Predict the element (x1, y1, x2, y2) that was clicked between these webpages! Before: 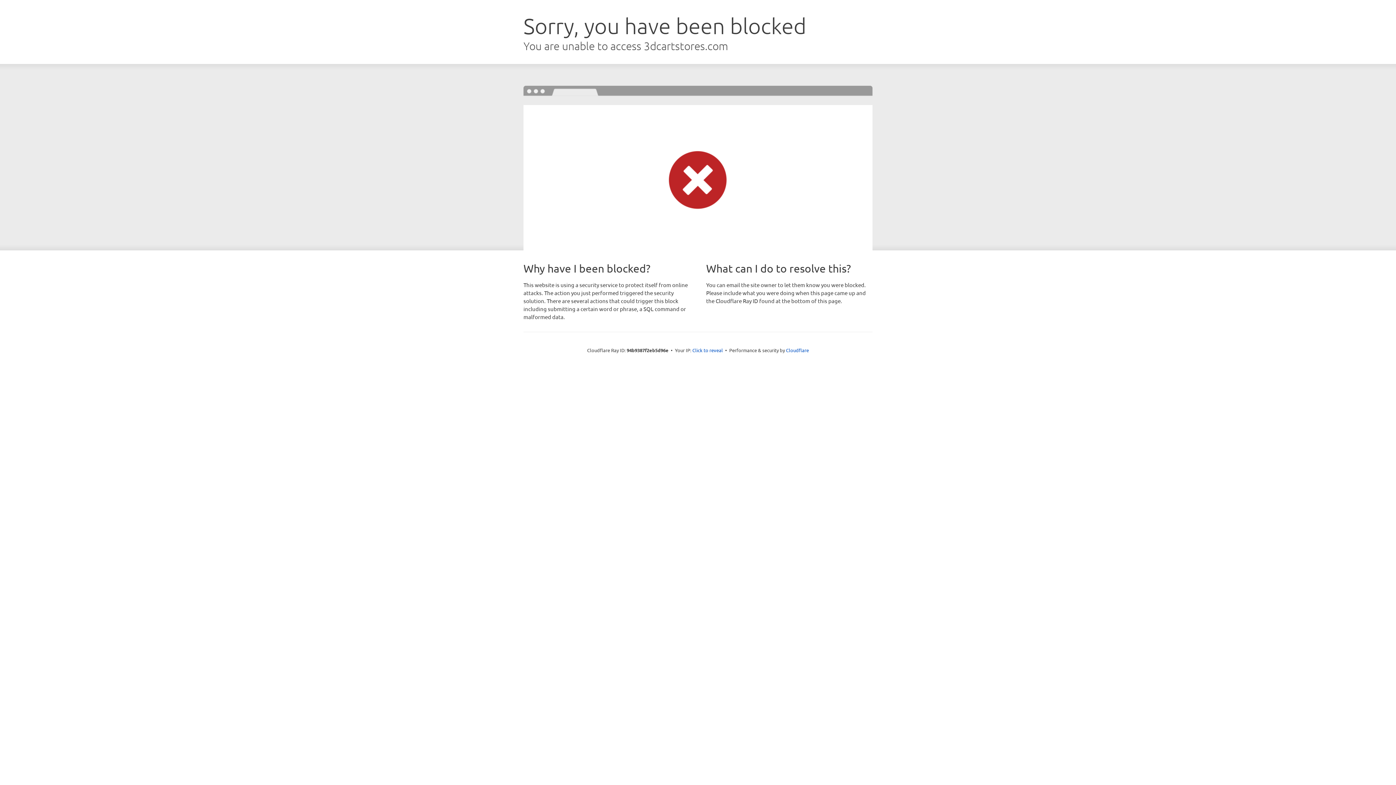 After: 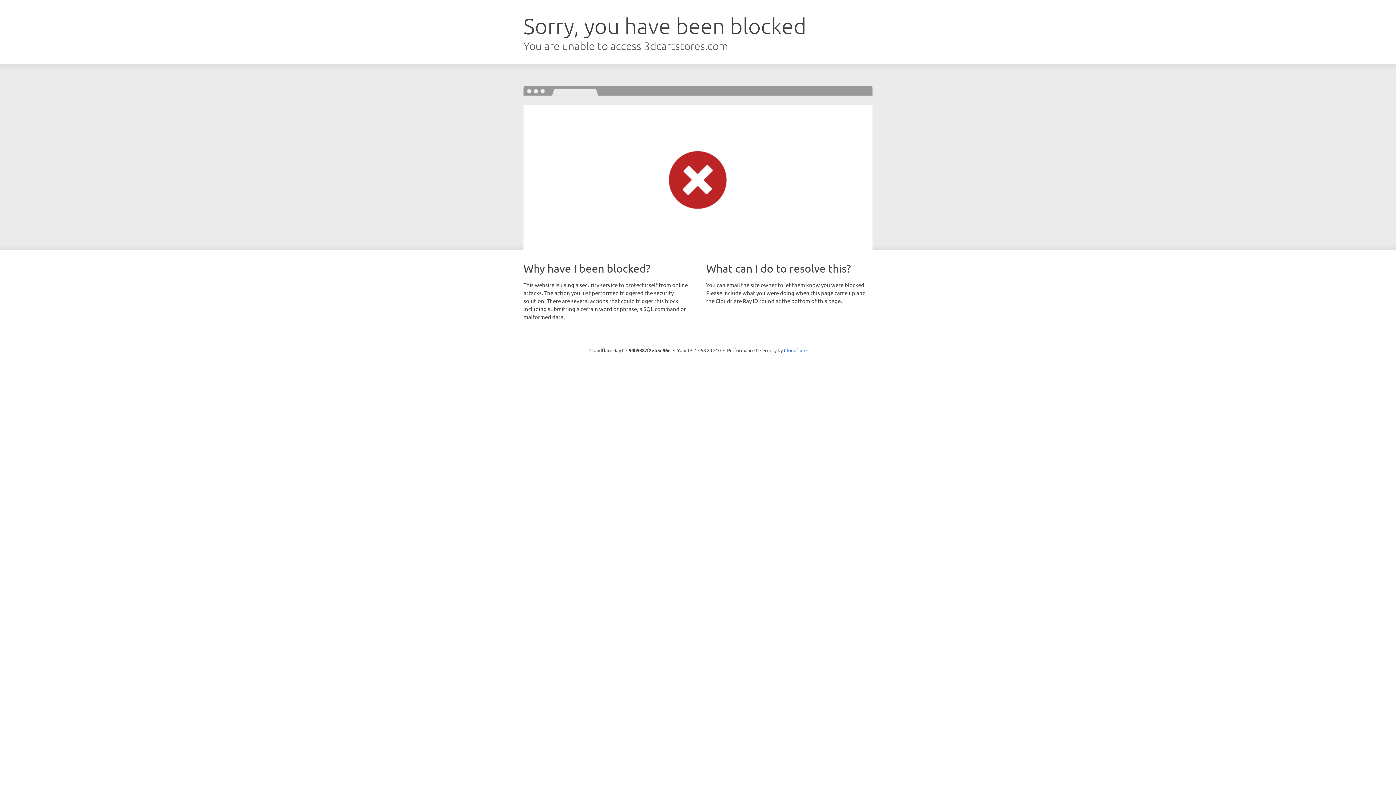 Action: label: Click to reveal bbox: (692, 346, 723, 353)